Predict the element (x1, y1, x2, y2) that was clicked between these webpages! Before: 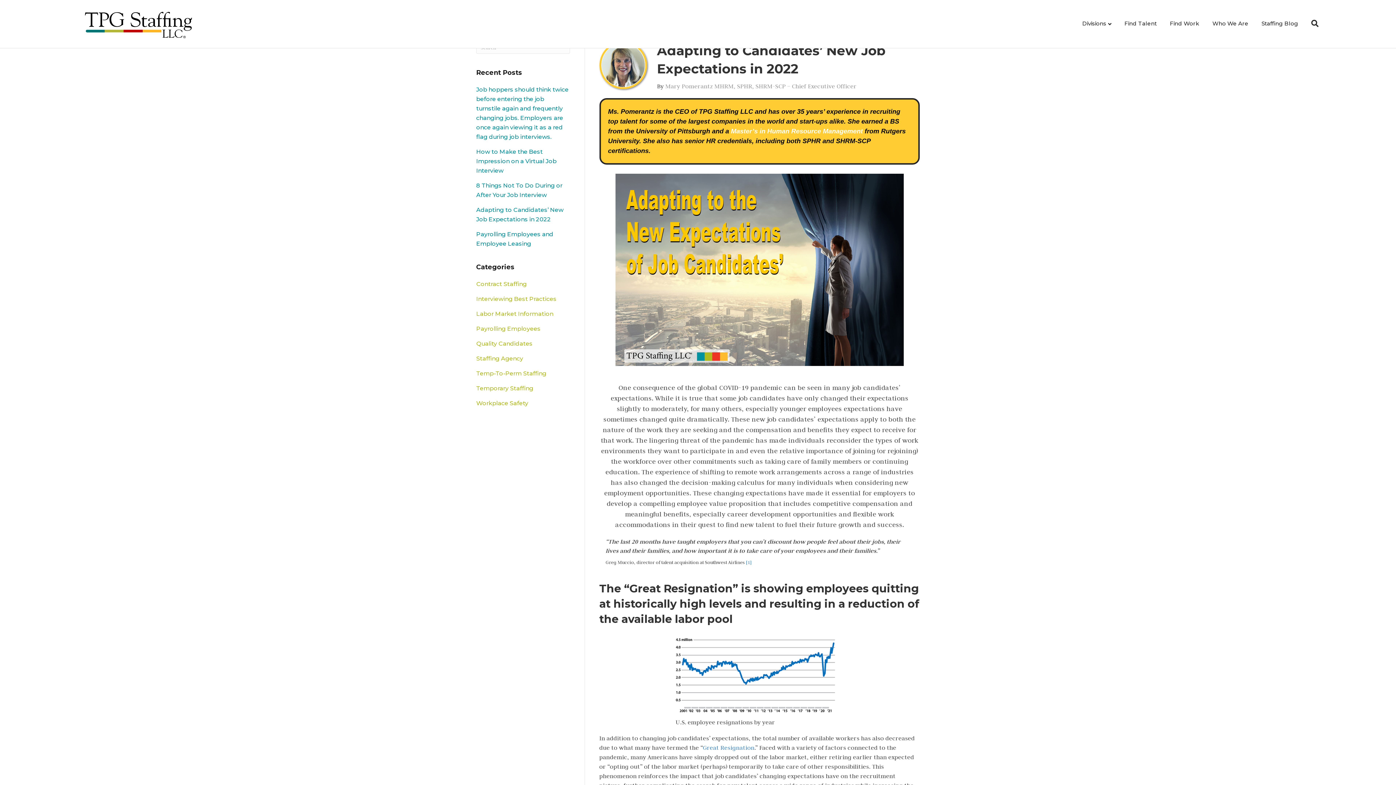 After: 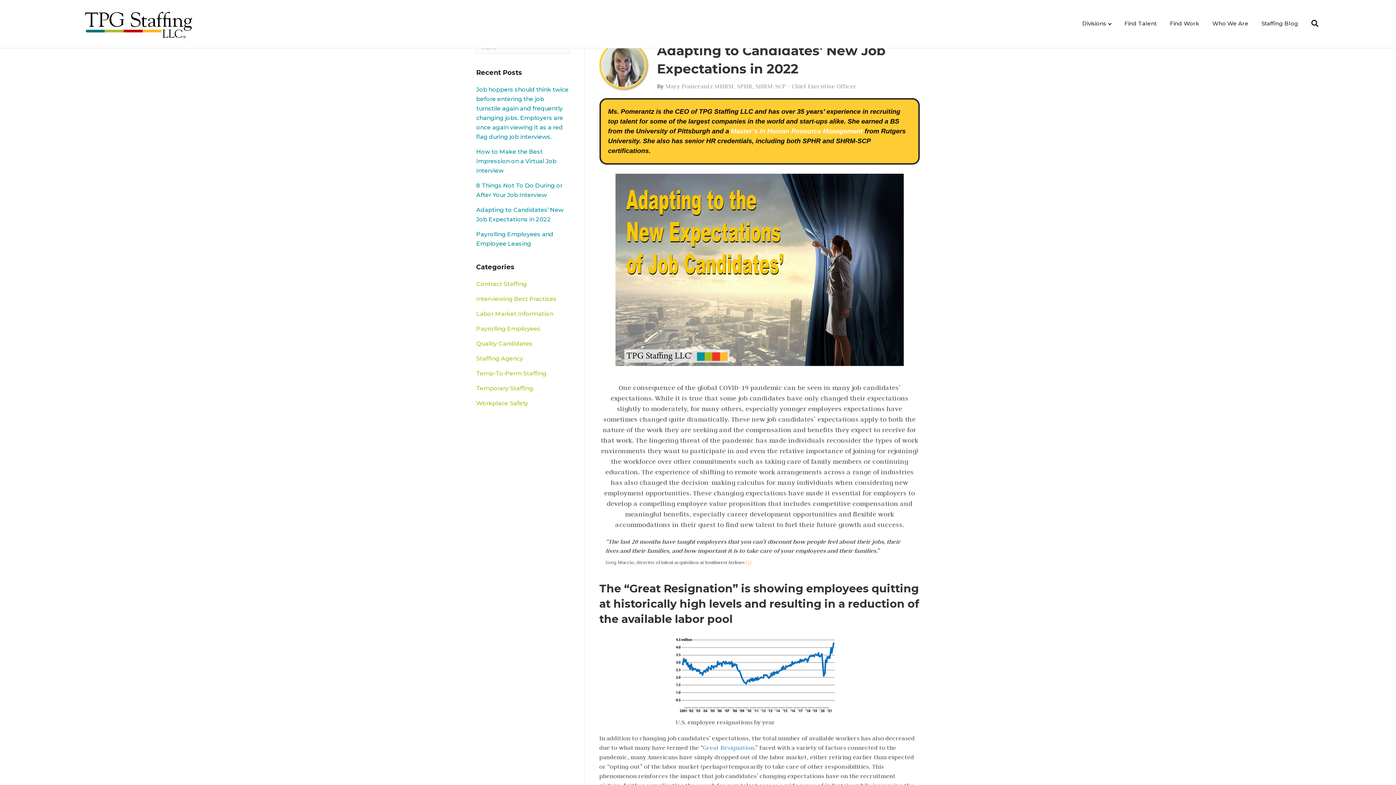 Action: bbox: (746, 559, 751, 565) label: [1]